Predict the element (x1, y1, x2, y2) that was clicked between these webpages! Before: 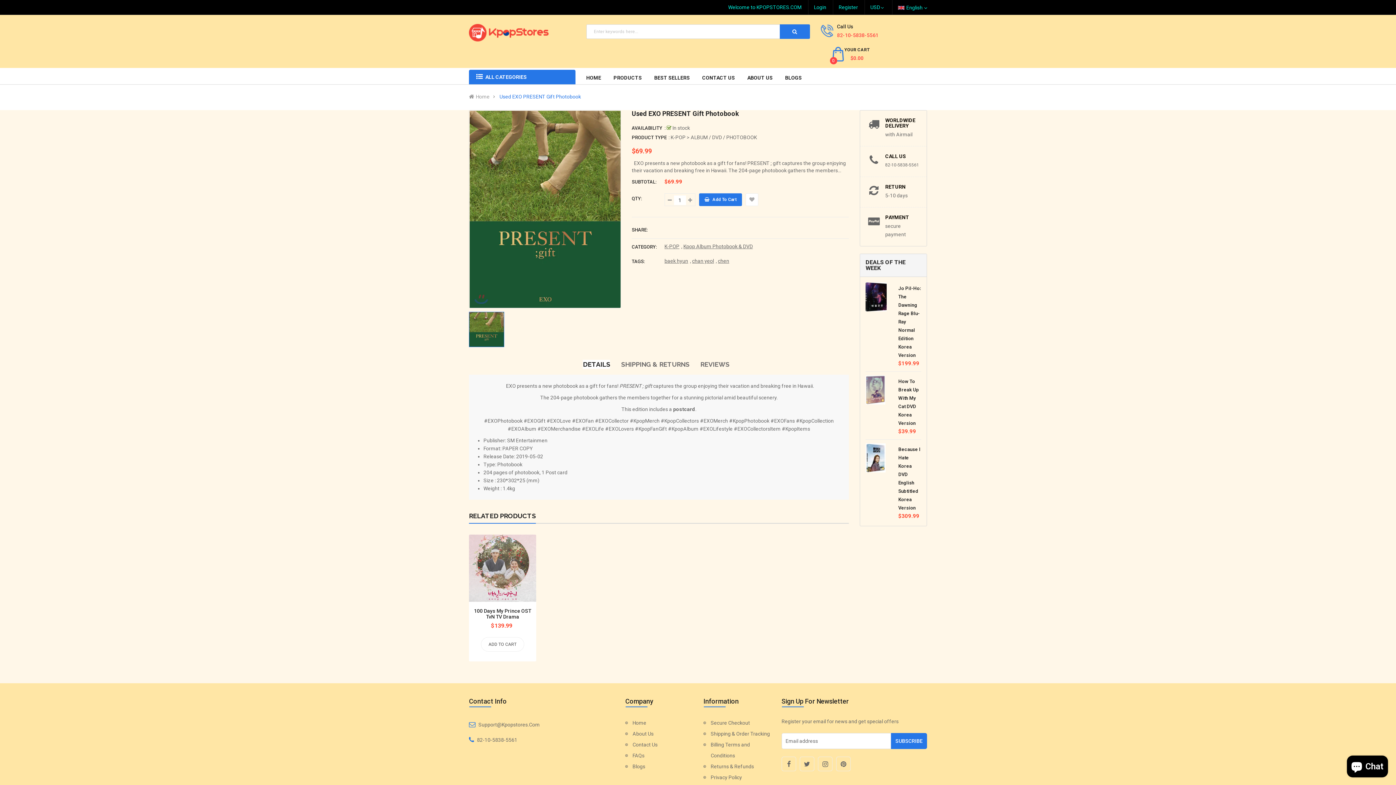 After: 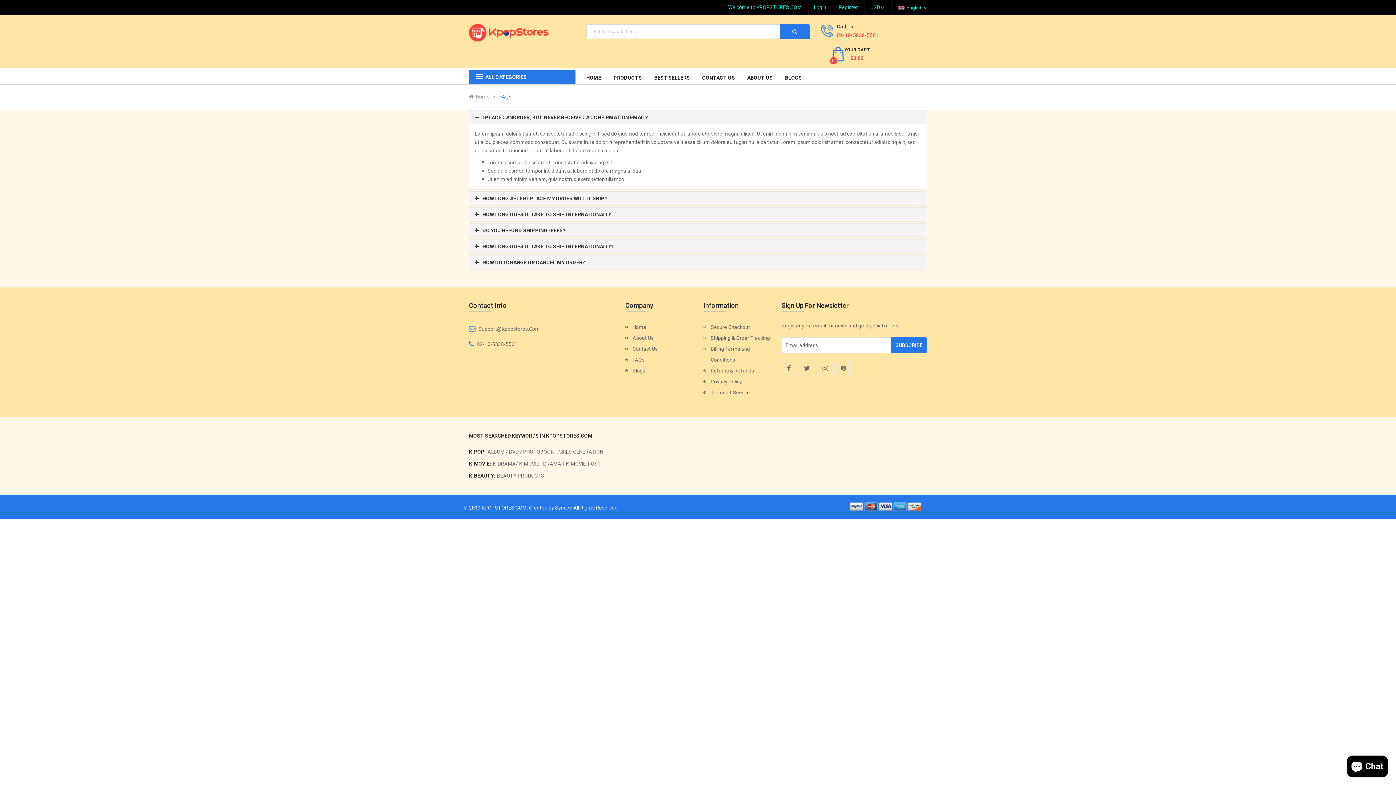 Action: label: FAQs bbox: (625, 750, 644, 761)